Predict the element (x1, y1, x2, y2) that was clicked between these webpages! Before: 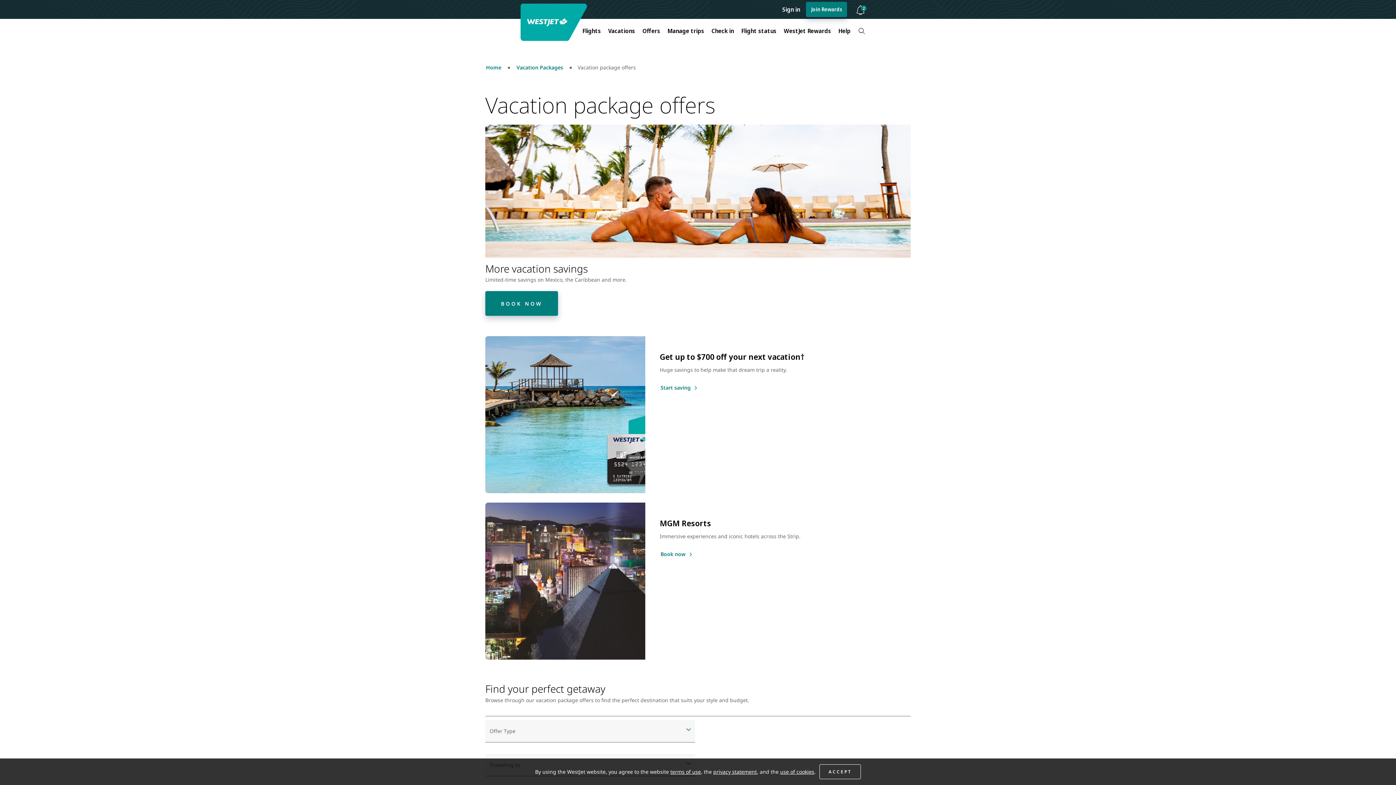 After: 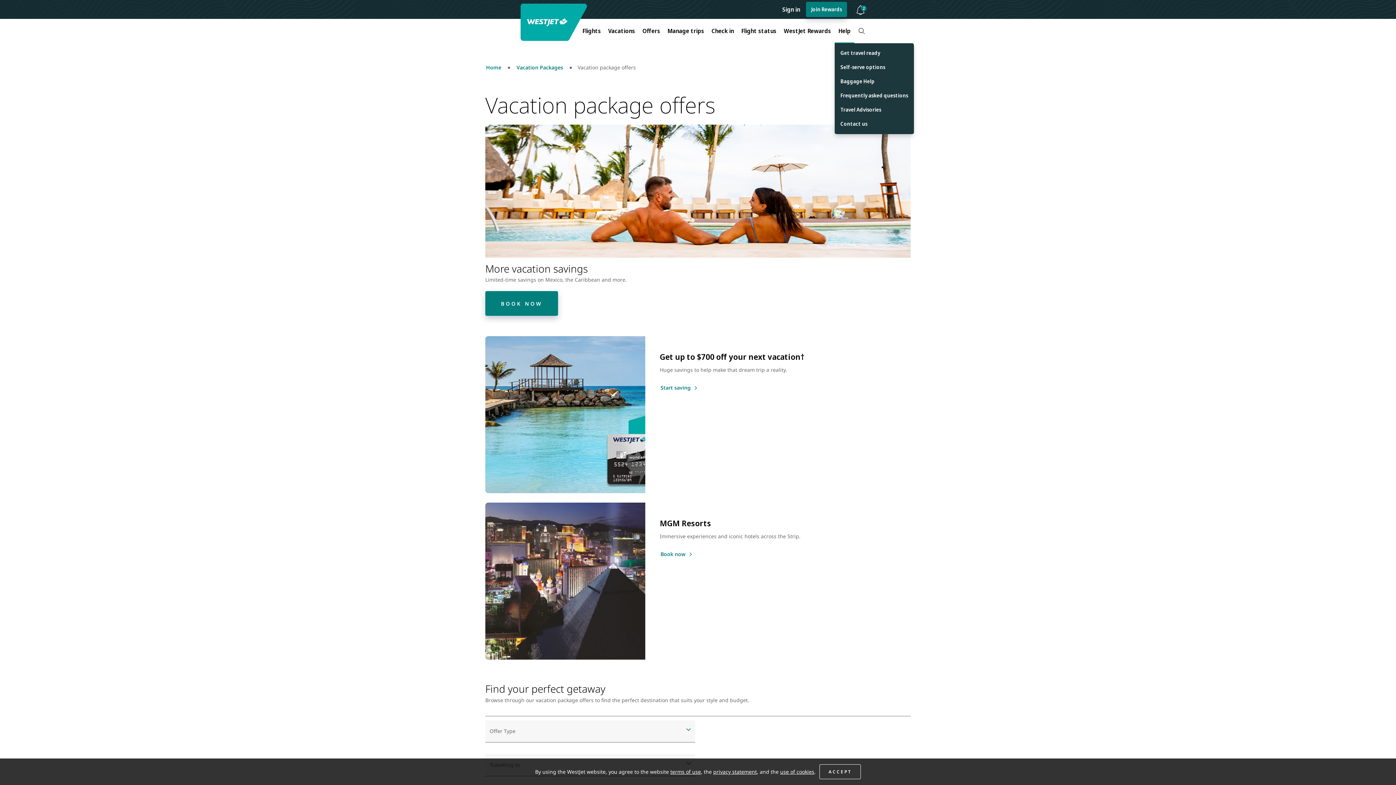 Action: label: Help bbox: (834, 22, 854, 38)